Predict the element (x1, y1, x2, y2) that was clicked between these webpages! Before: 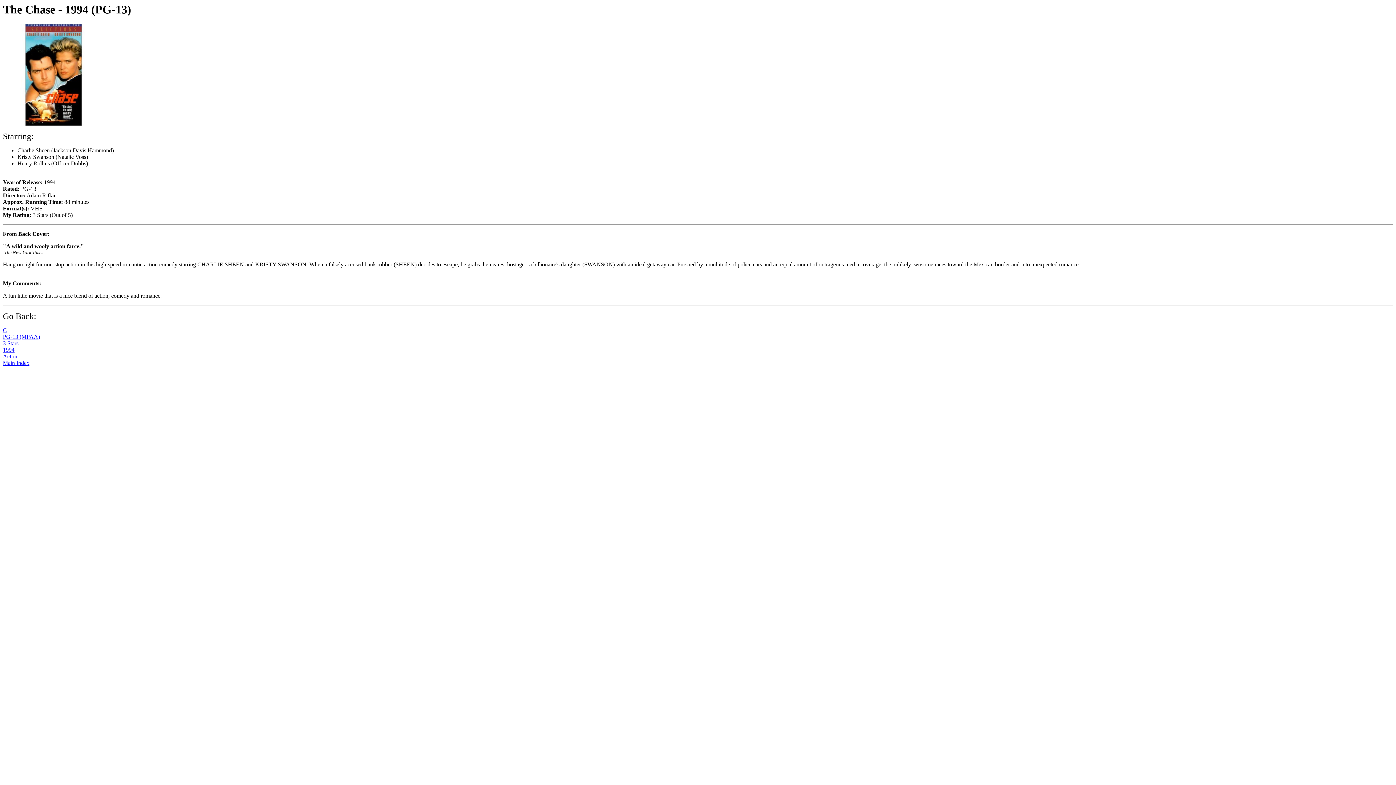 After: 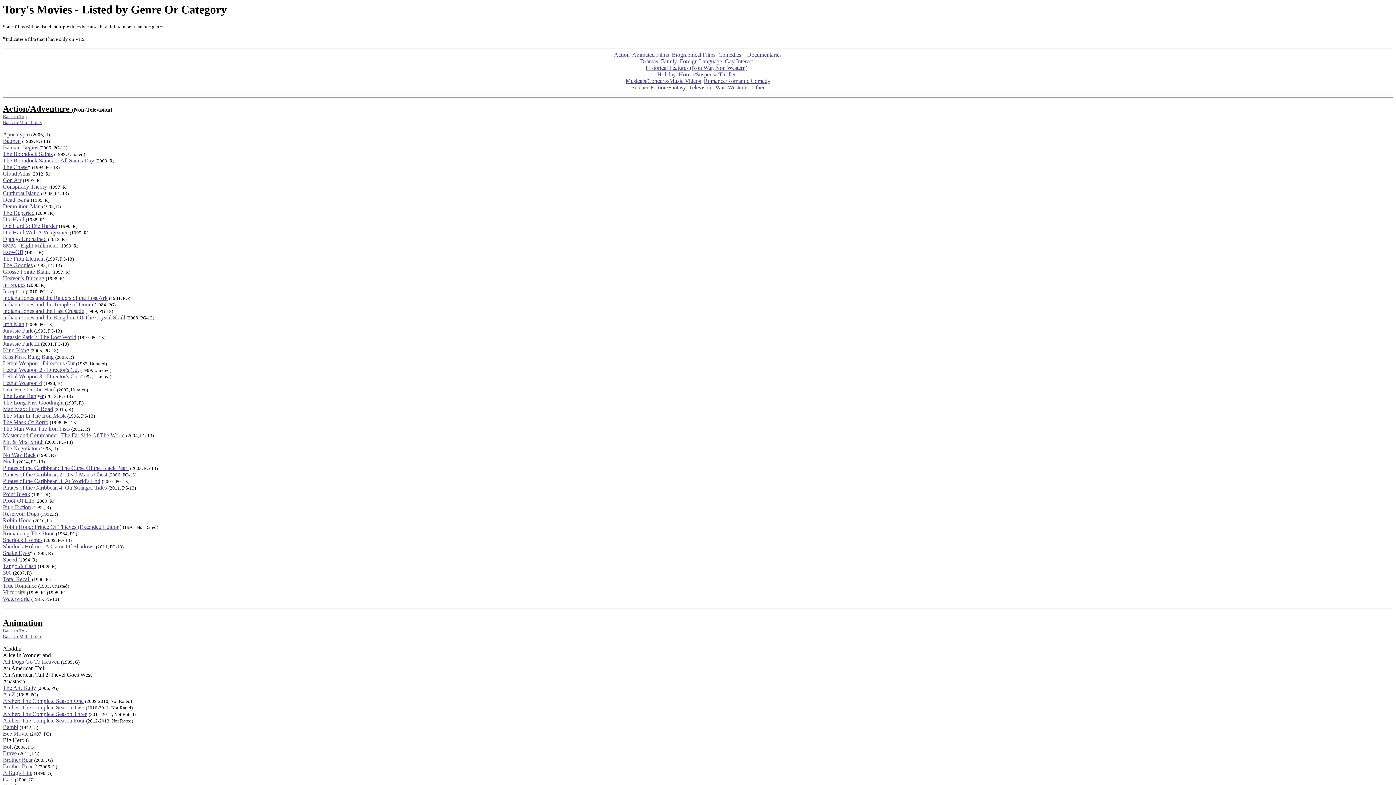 Action: bbox: (2, 353, 18, 359) label: Action